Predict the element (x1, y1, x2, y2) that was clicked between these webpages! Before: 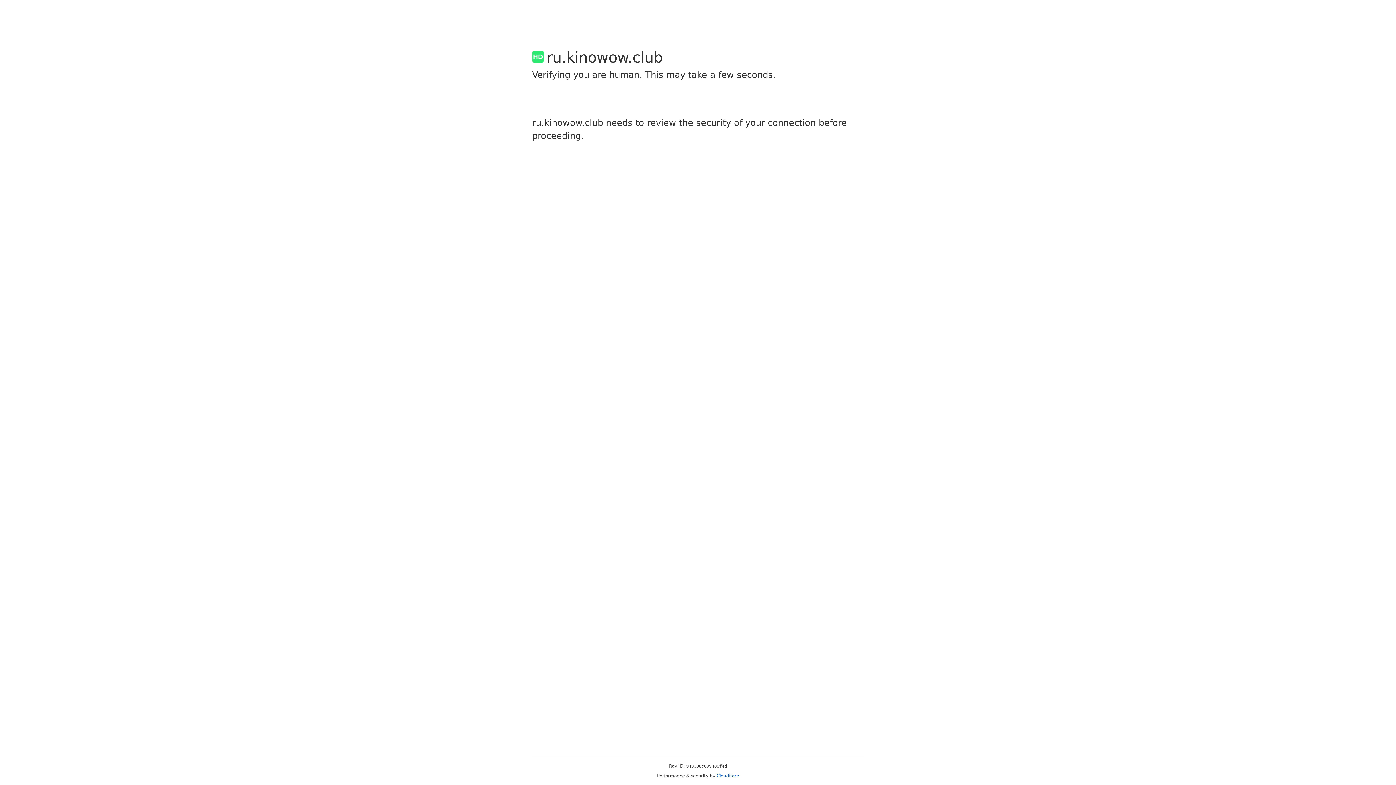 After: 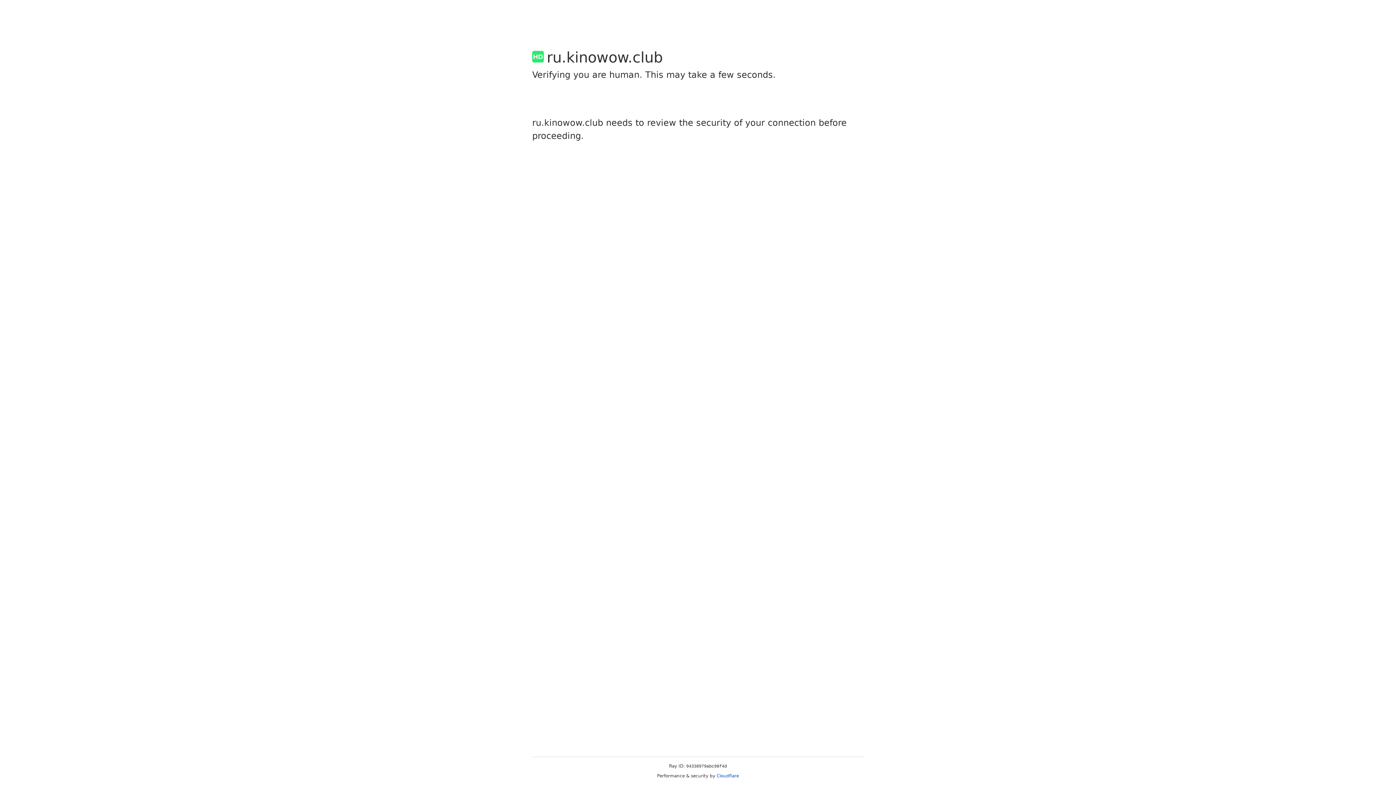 Action: bbox: (716, 773, 739, 778) label: Cloudflare